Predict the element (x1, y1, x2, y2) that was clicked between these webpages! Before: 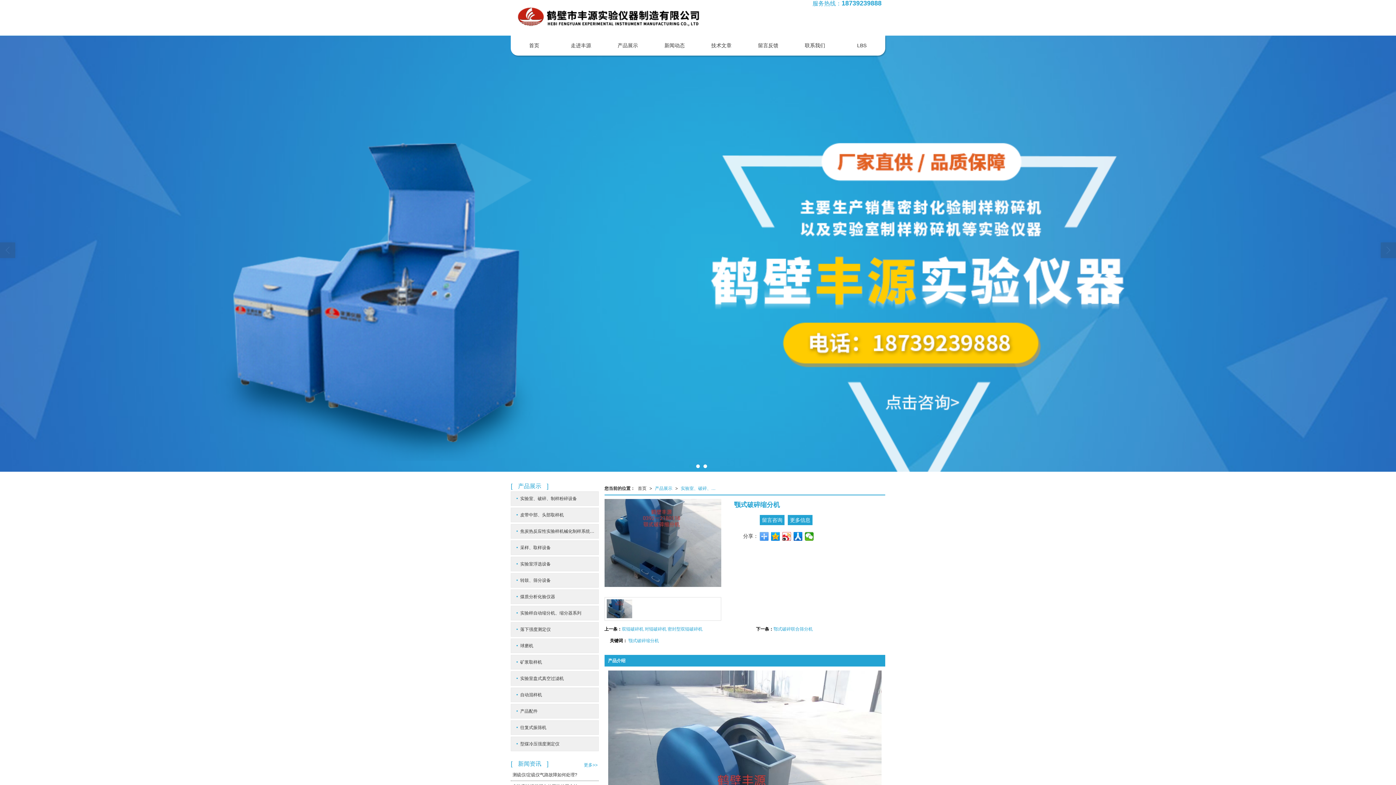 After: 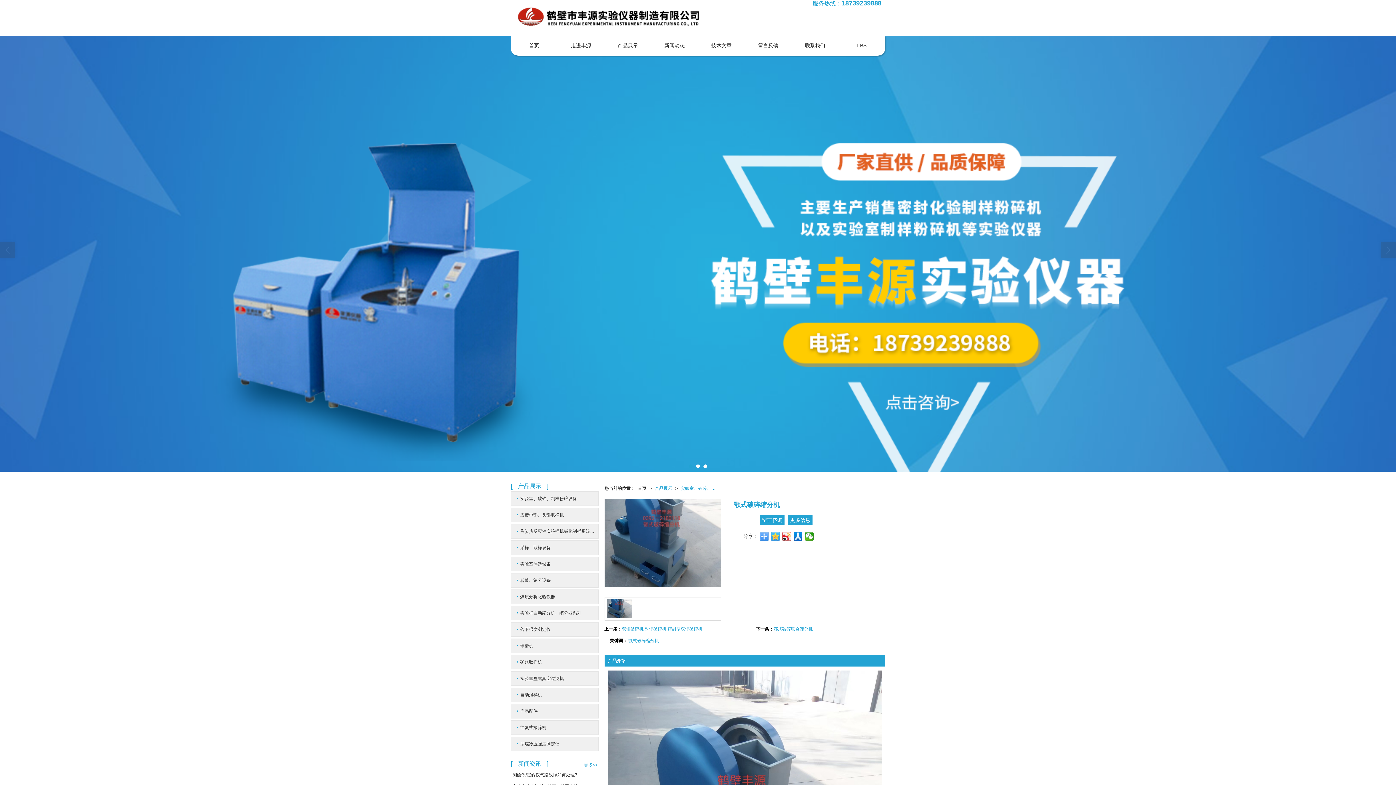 Action: bbox: (771, 532, 780, 541)